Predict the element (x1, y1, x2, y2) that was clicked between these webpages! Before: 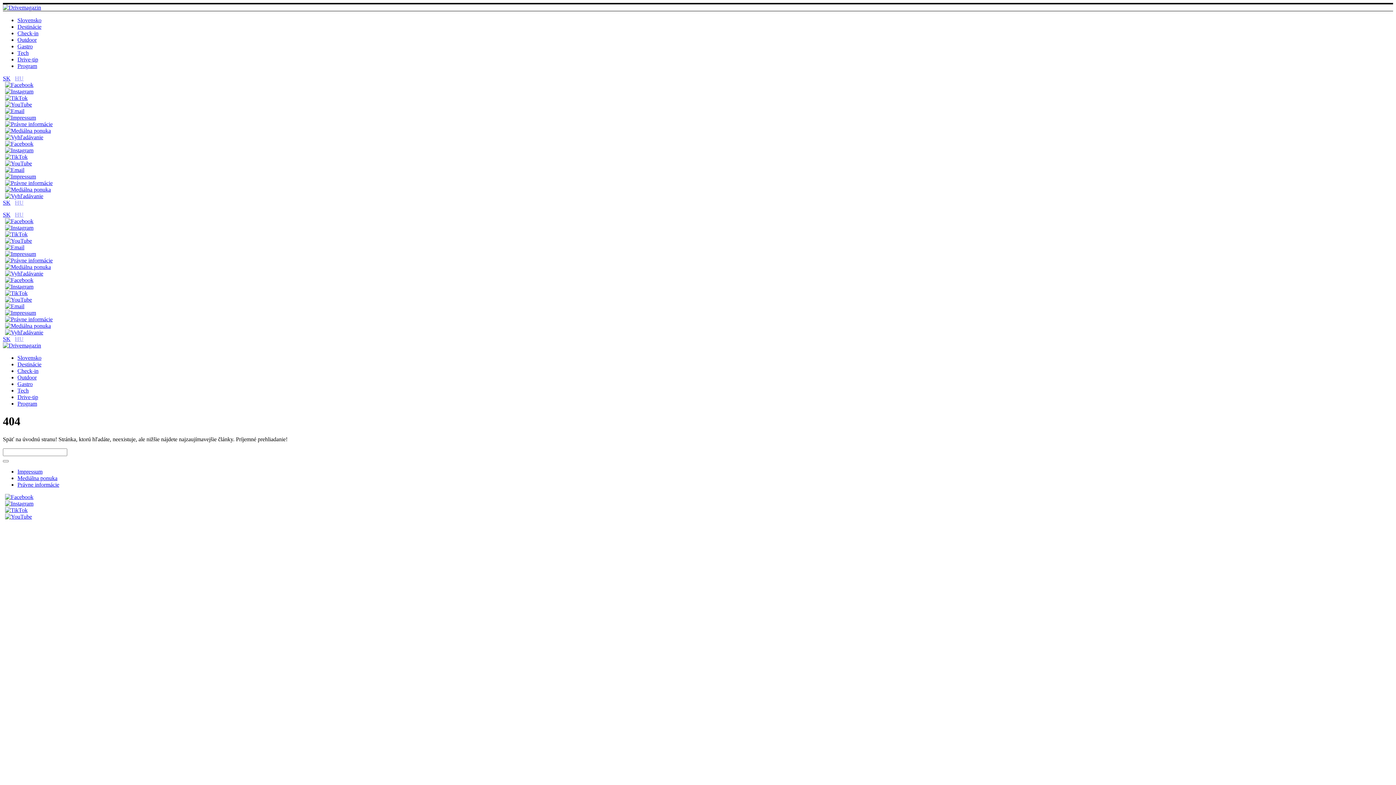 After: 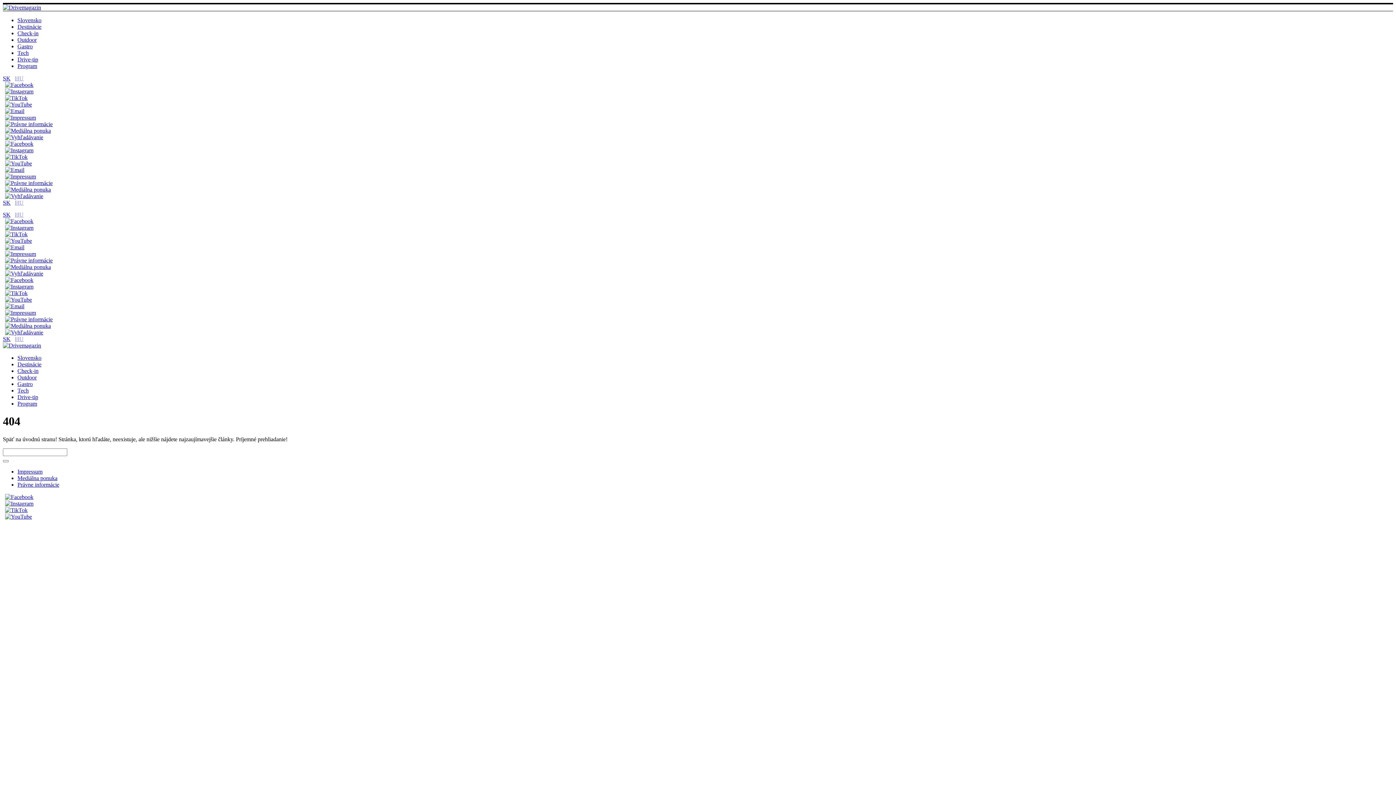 Action: bbox: (2, 127, 50, 133) label: Mediálna ponuka linkje